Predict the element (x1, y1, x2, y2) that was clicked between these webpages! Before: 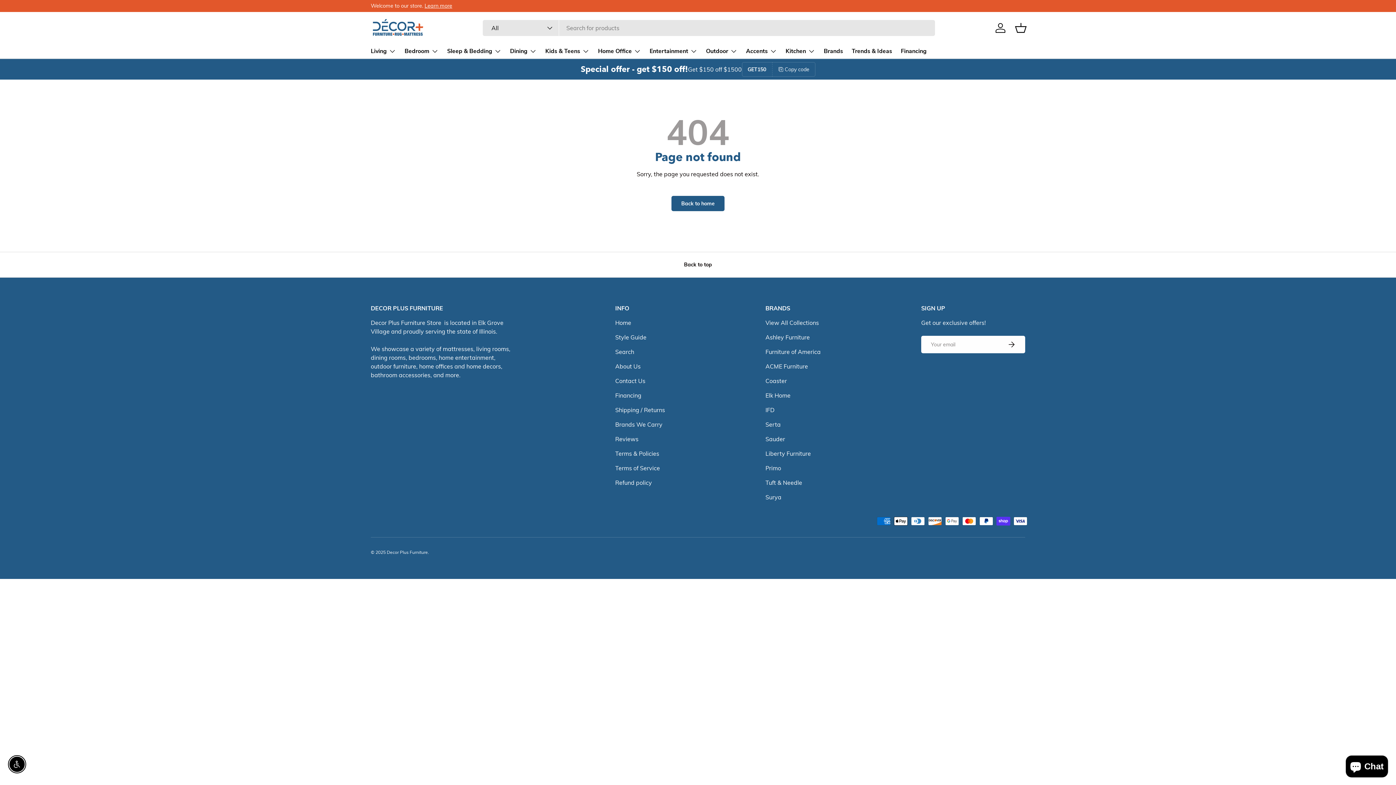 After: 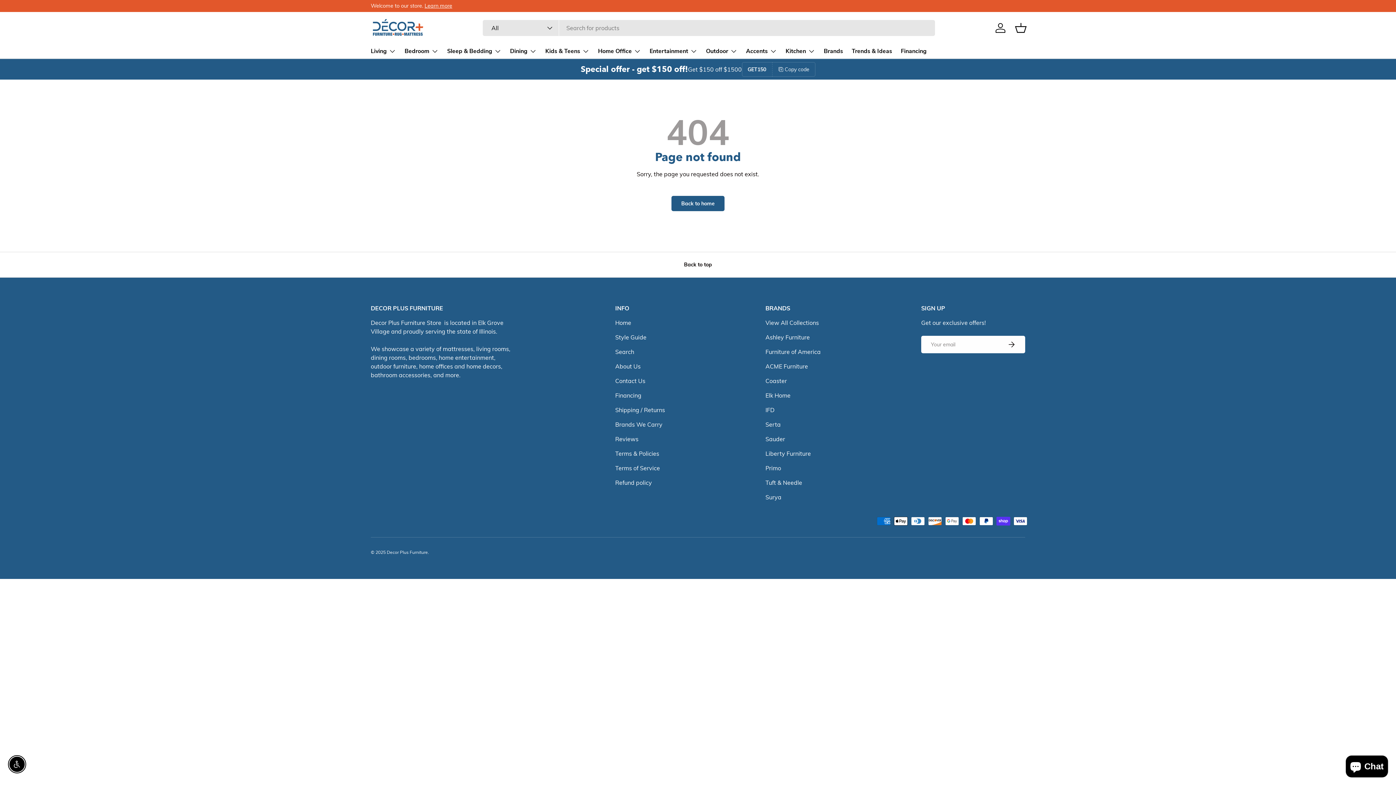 Action: label: Back to top bbox: (0, 252, 1396, 277)